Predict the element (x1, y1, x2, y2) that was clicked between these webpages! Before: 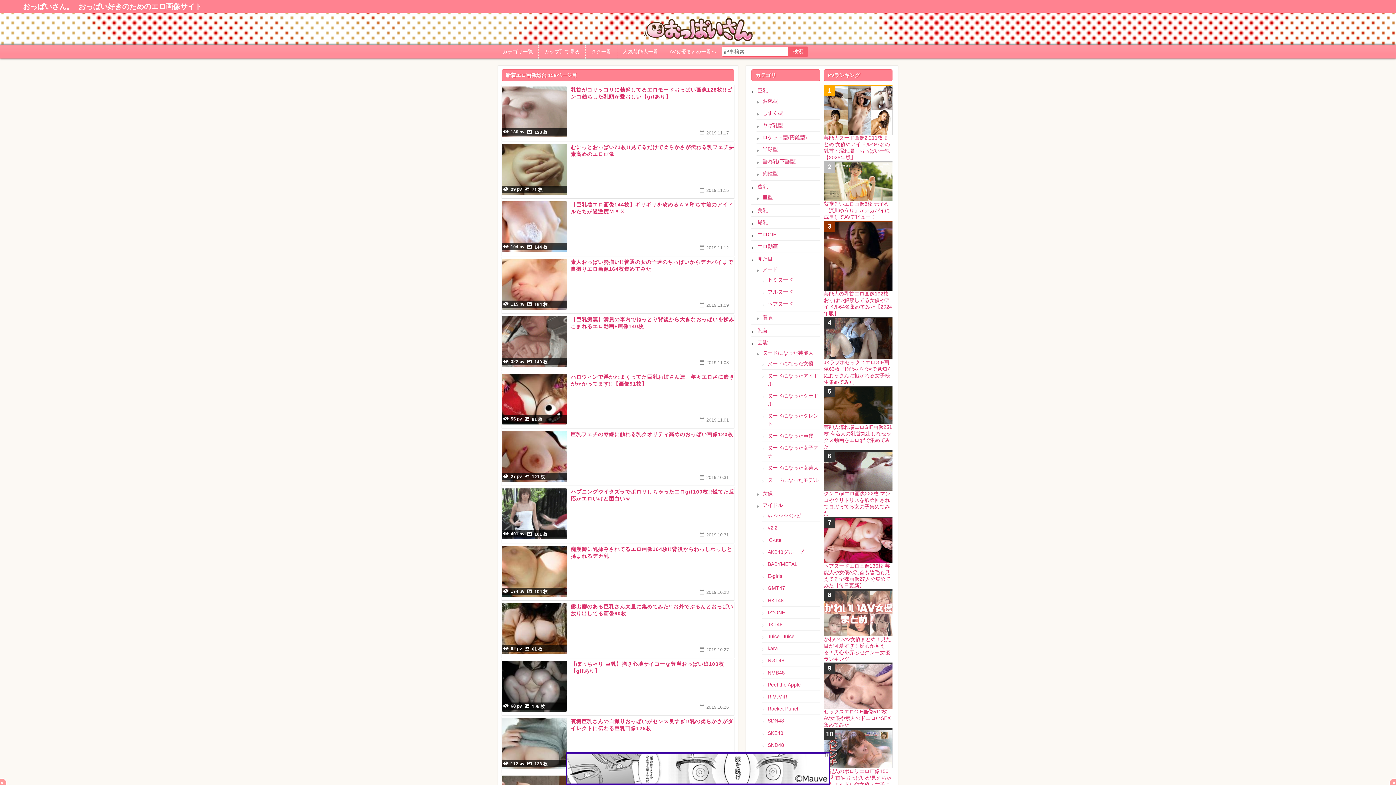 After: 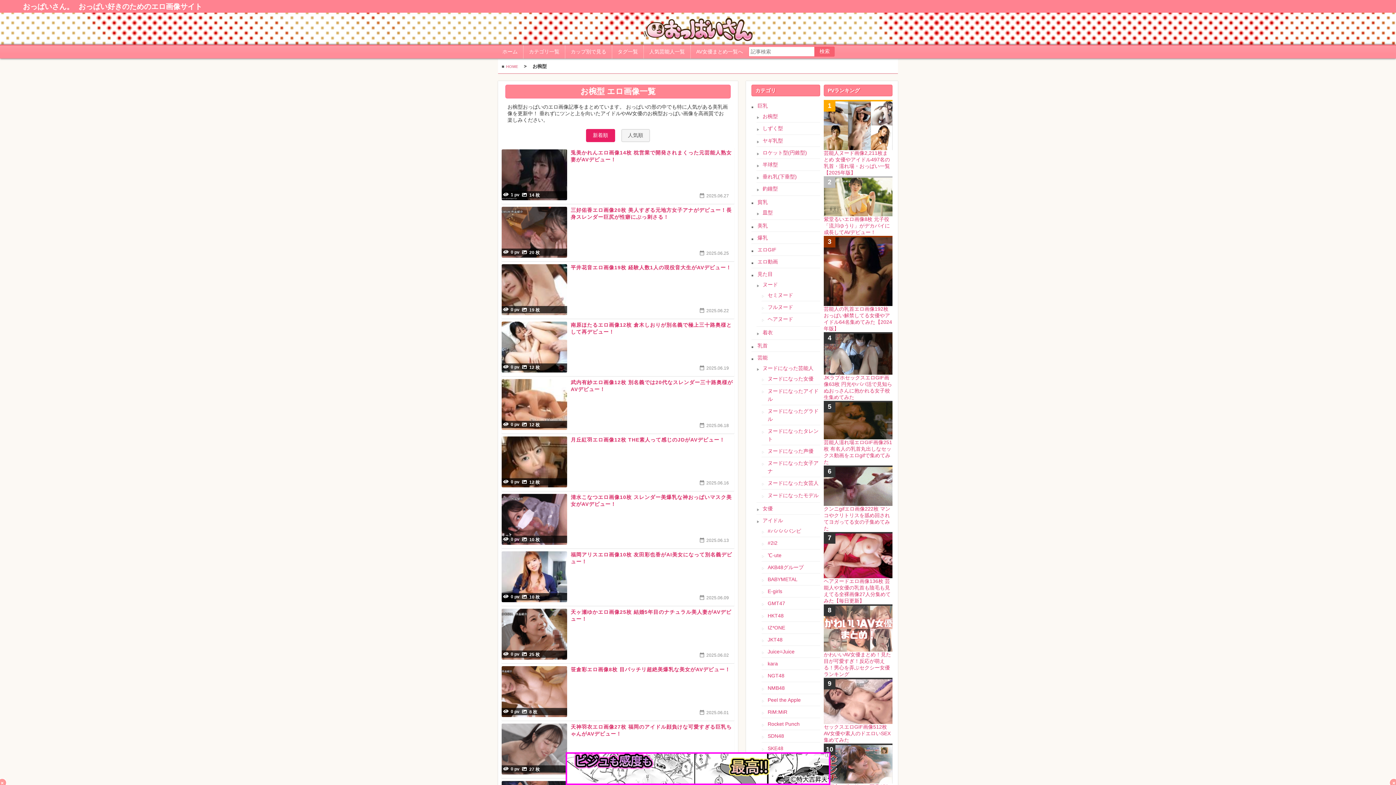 Action: label: お椀型 bbox: (761, 96, 820, 105)